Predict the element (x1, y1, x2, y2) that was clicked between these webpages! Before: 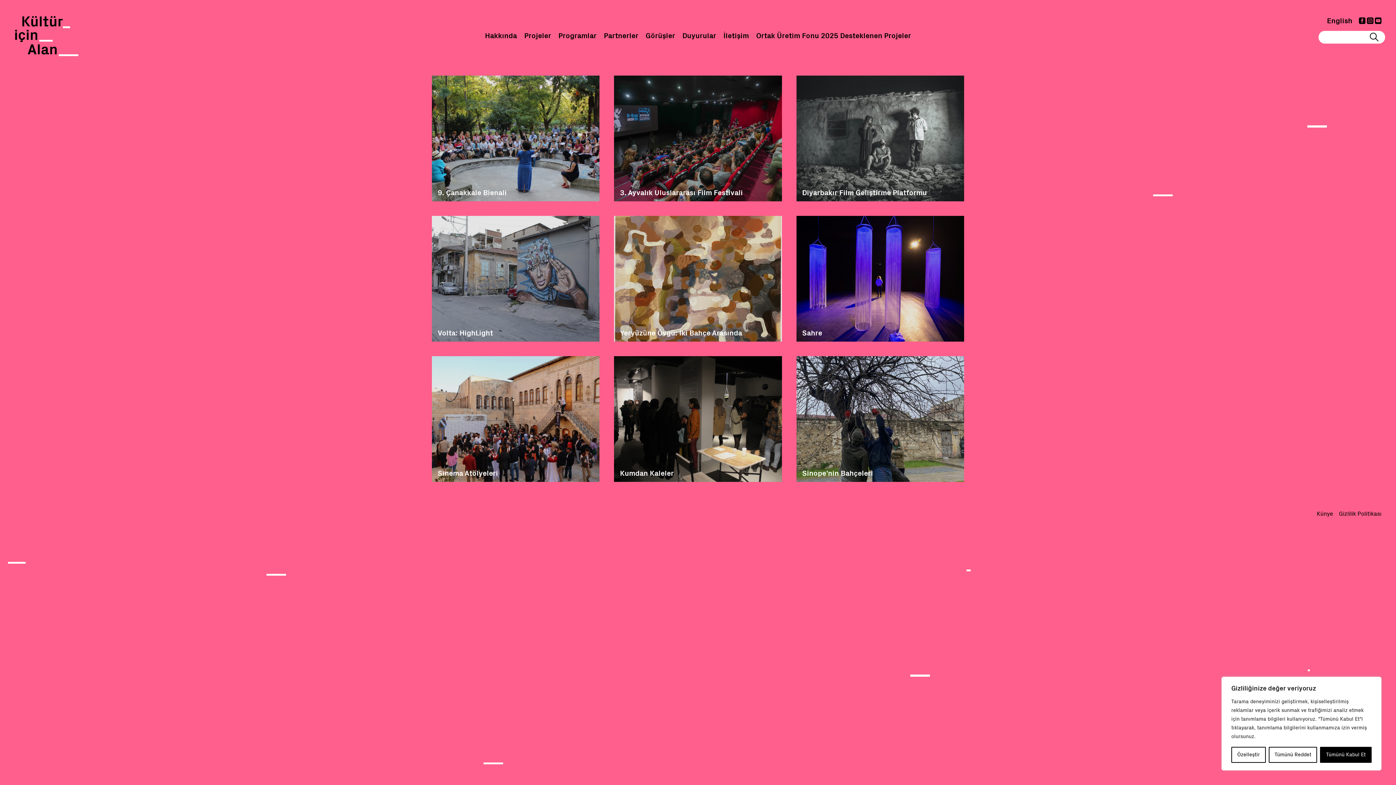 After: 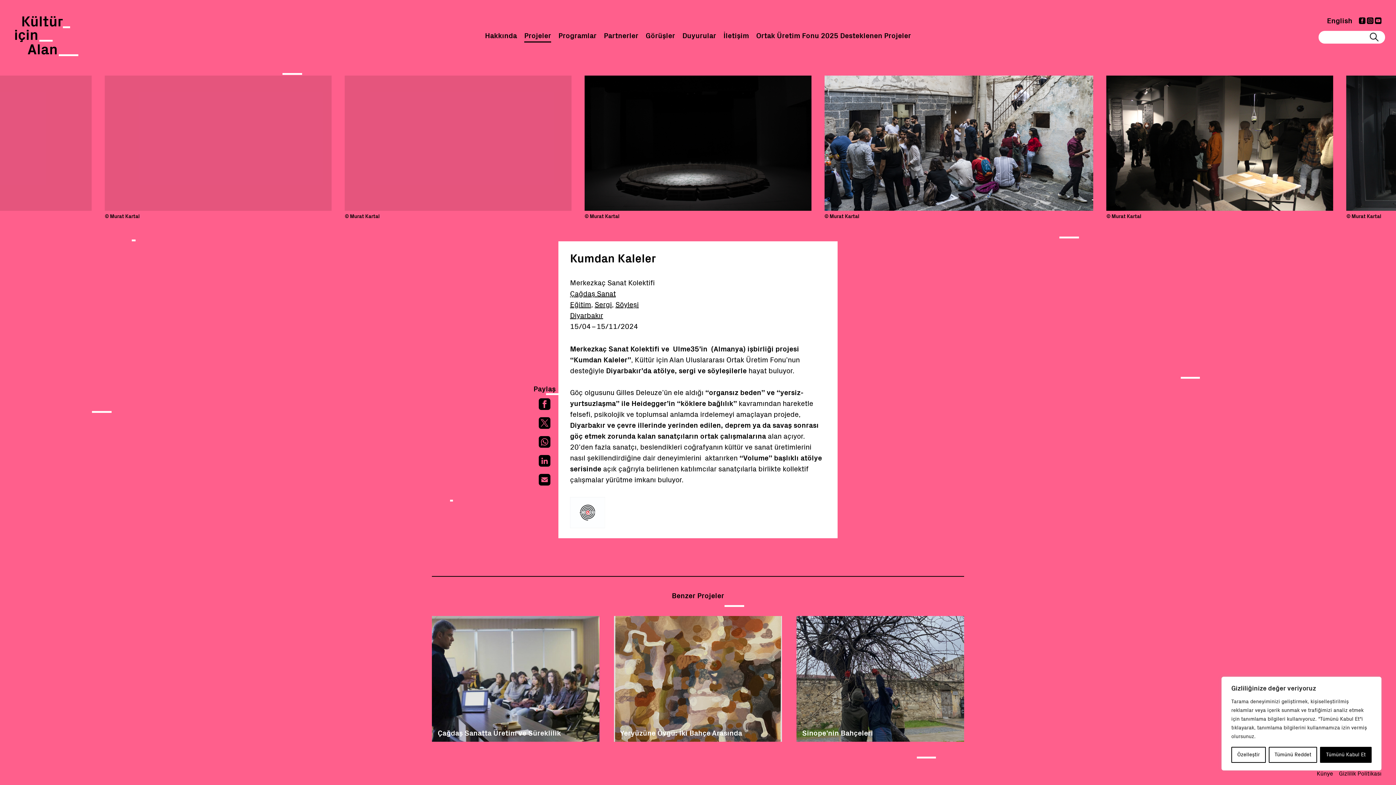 Action: bbox: (614, 356, 782, 482)